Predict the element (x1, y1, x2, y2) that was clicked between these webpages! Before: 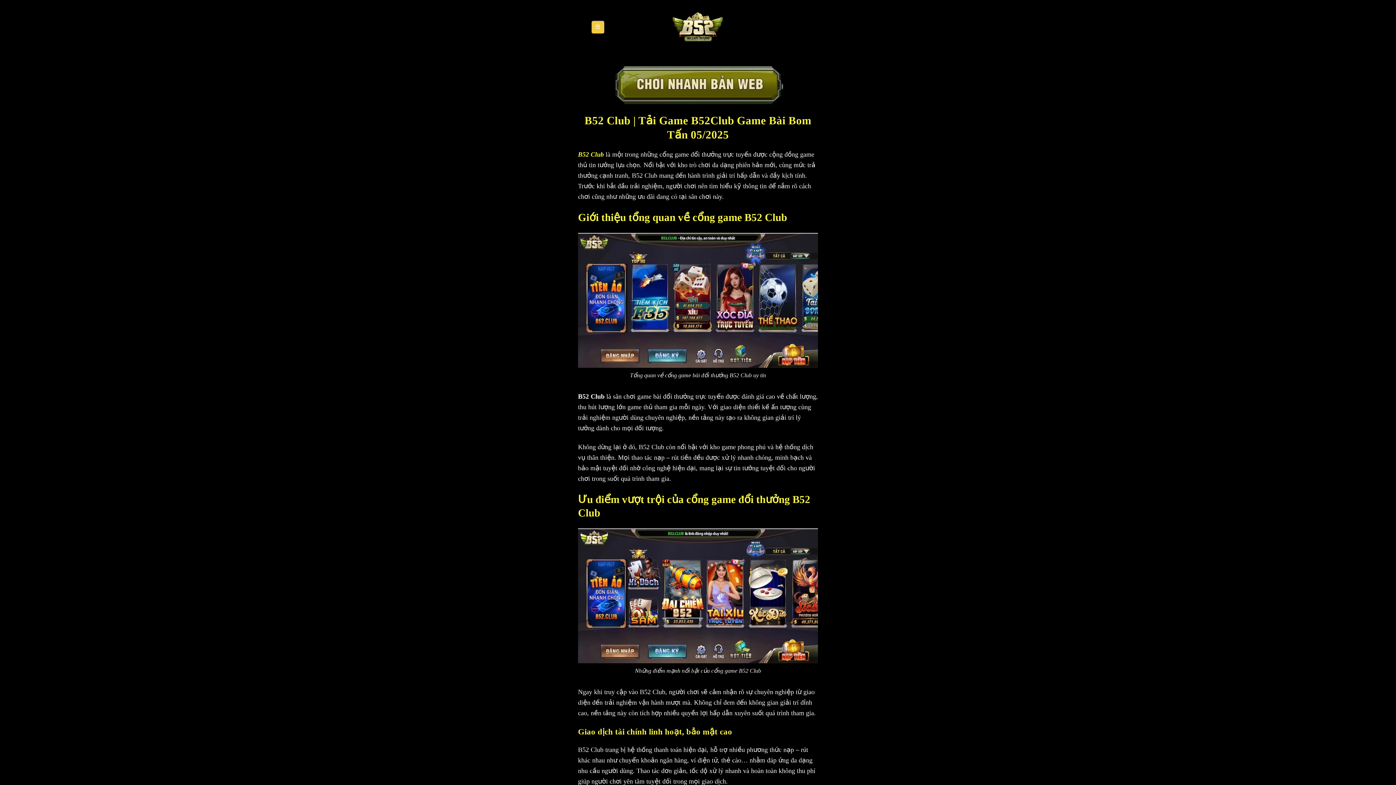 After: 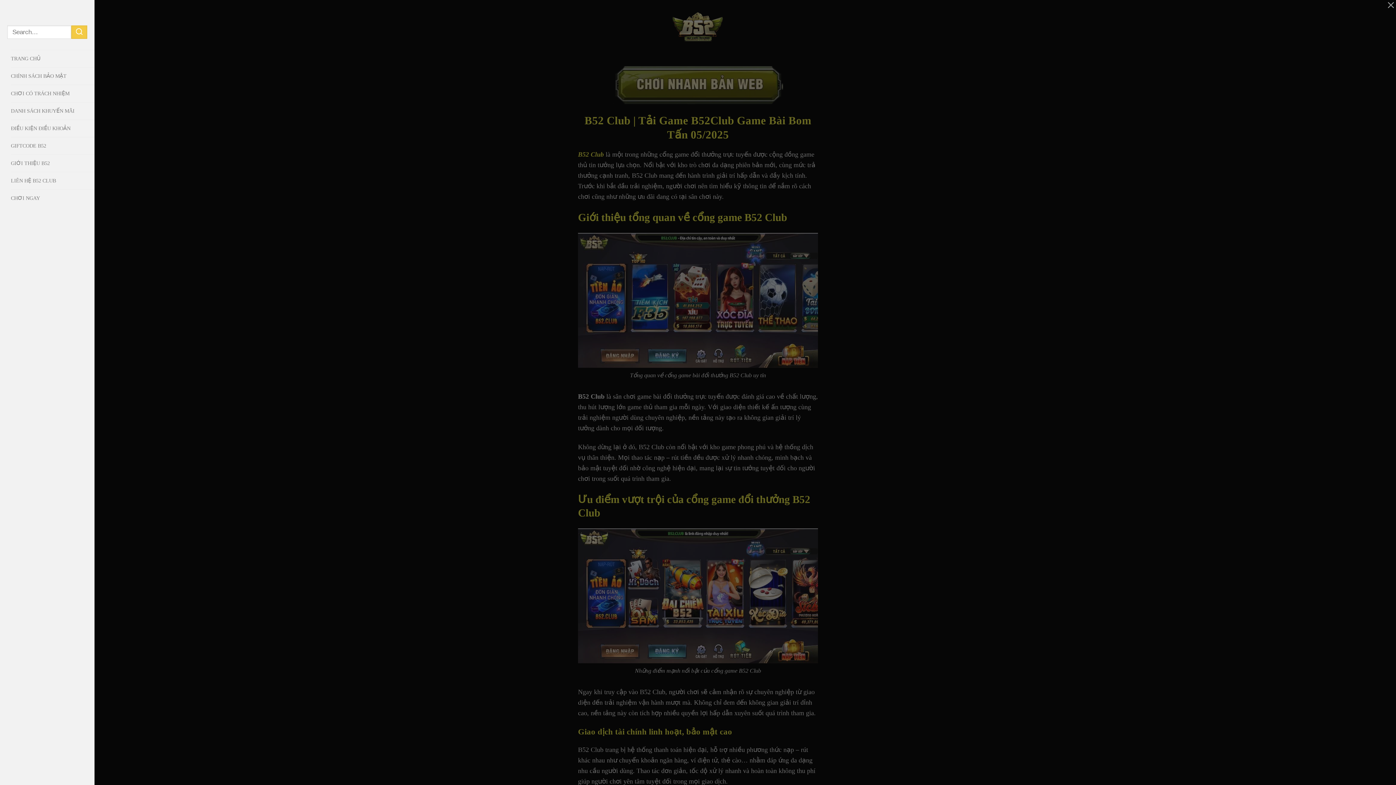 Action: bbox: (591, 20, 604, 33) label: Open menu